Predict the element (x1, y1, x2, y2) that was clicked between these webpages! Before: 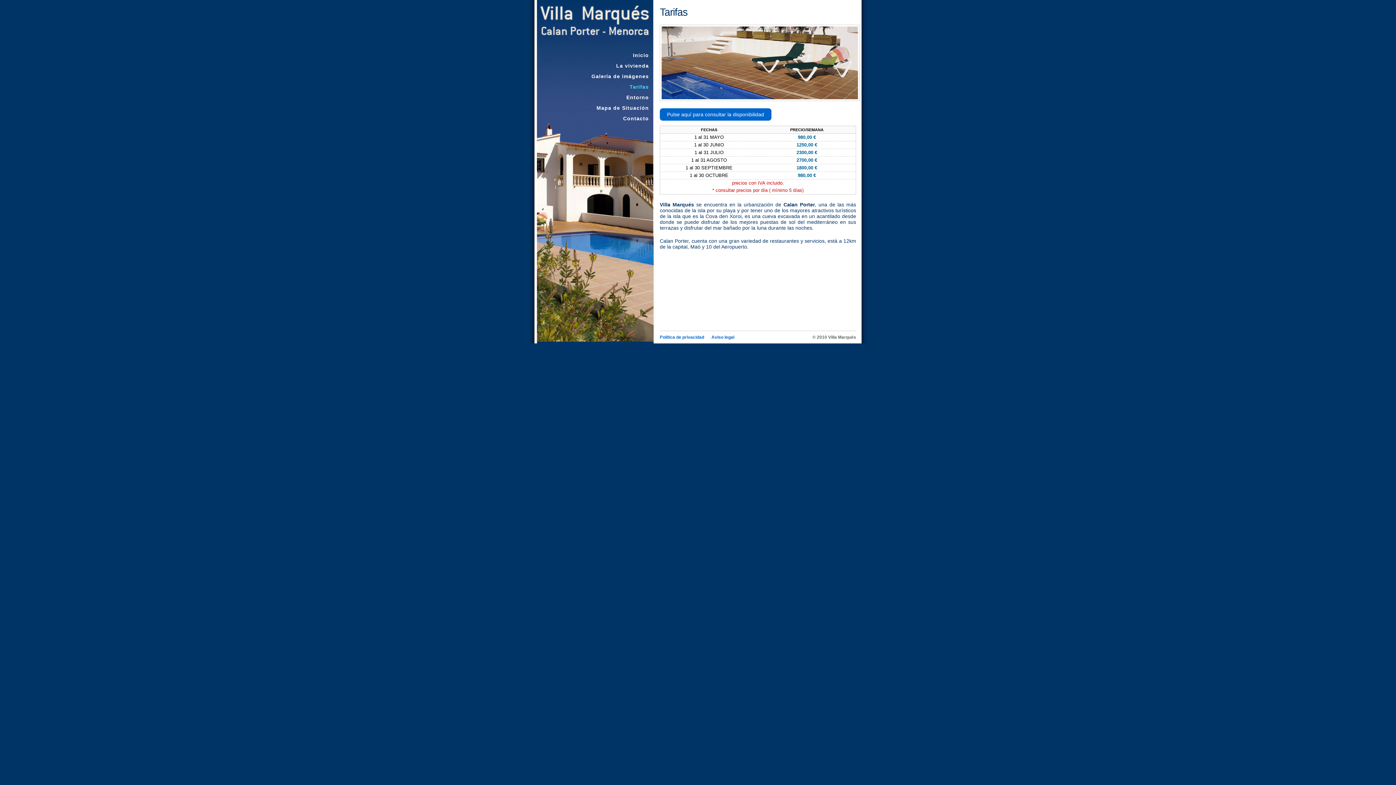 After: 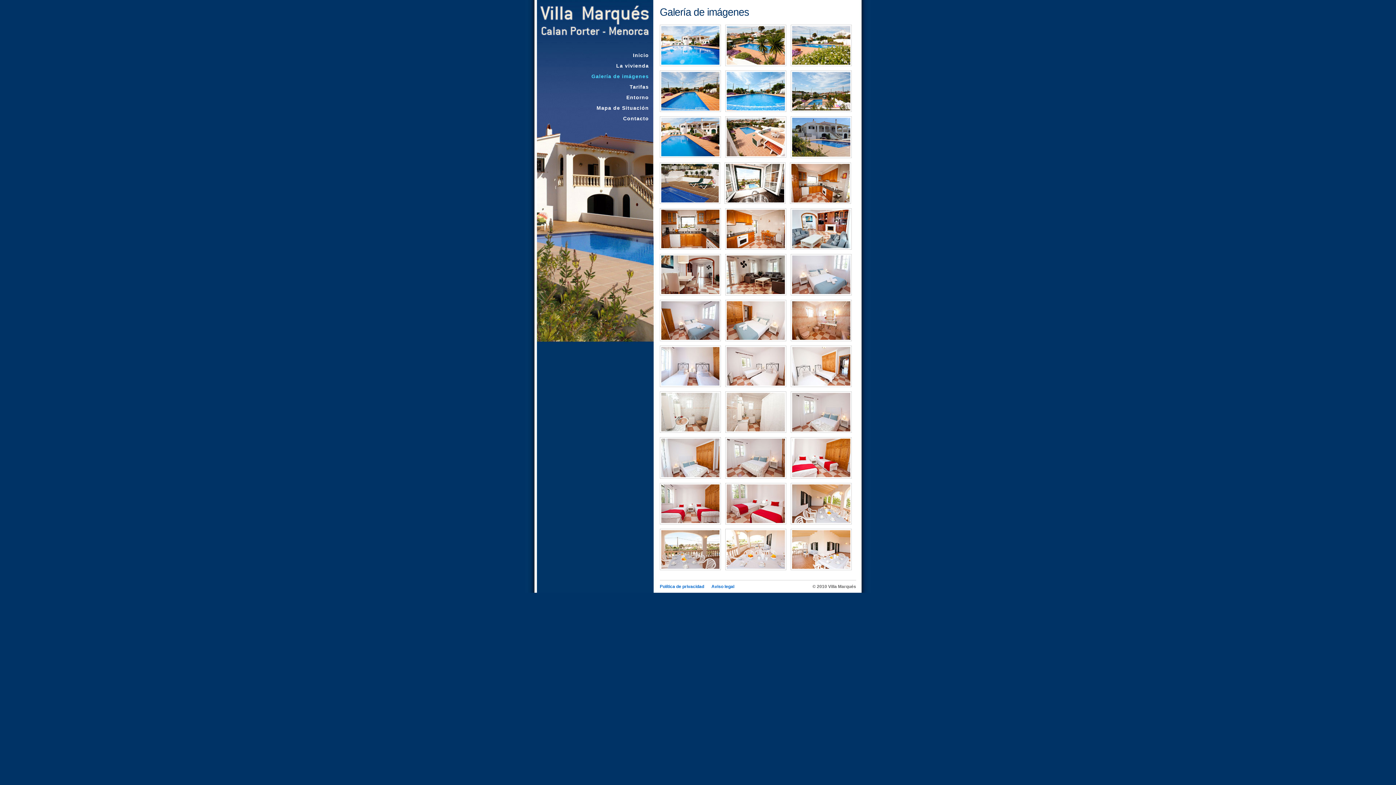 Action: label: Galería de imágenes bbox: (538, 72, 654, 80)